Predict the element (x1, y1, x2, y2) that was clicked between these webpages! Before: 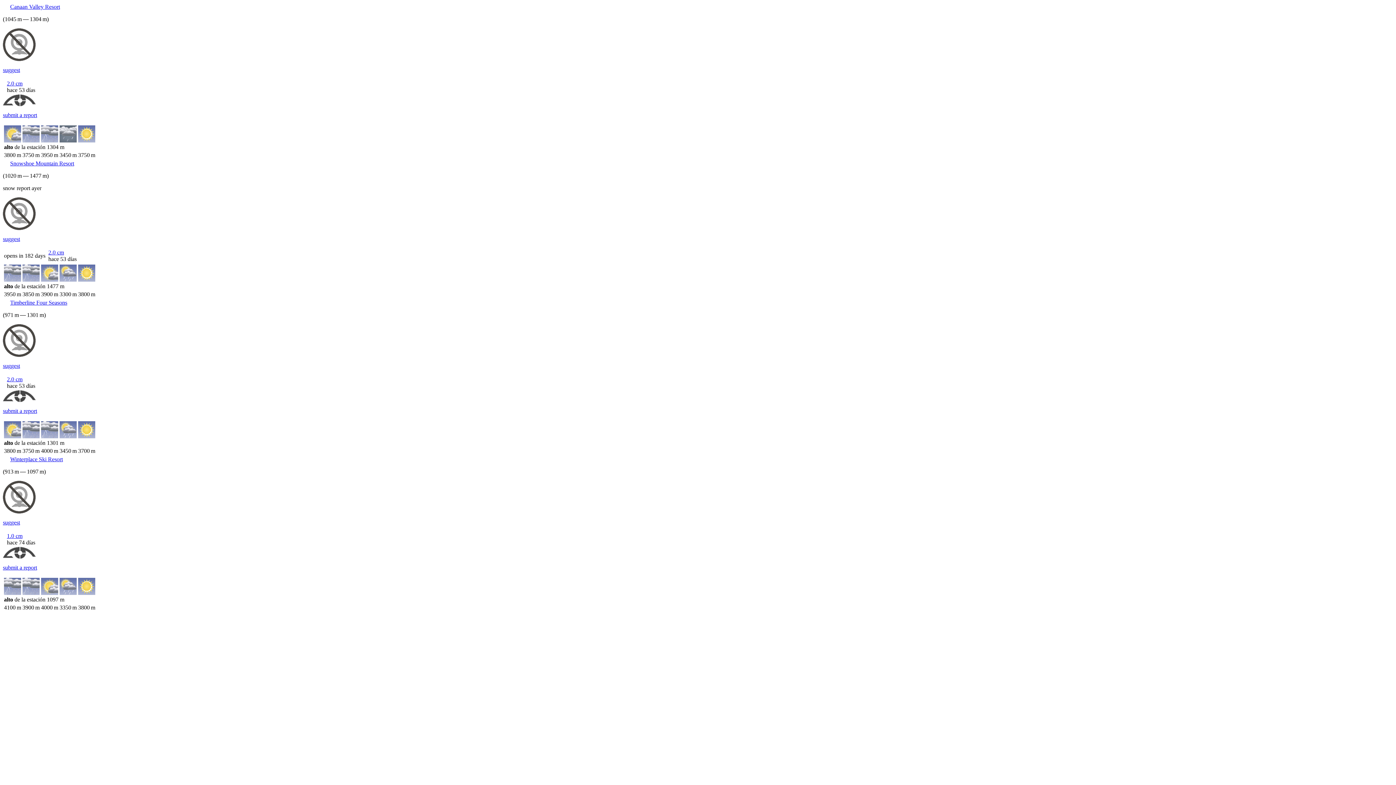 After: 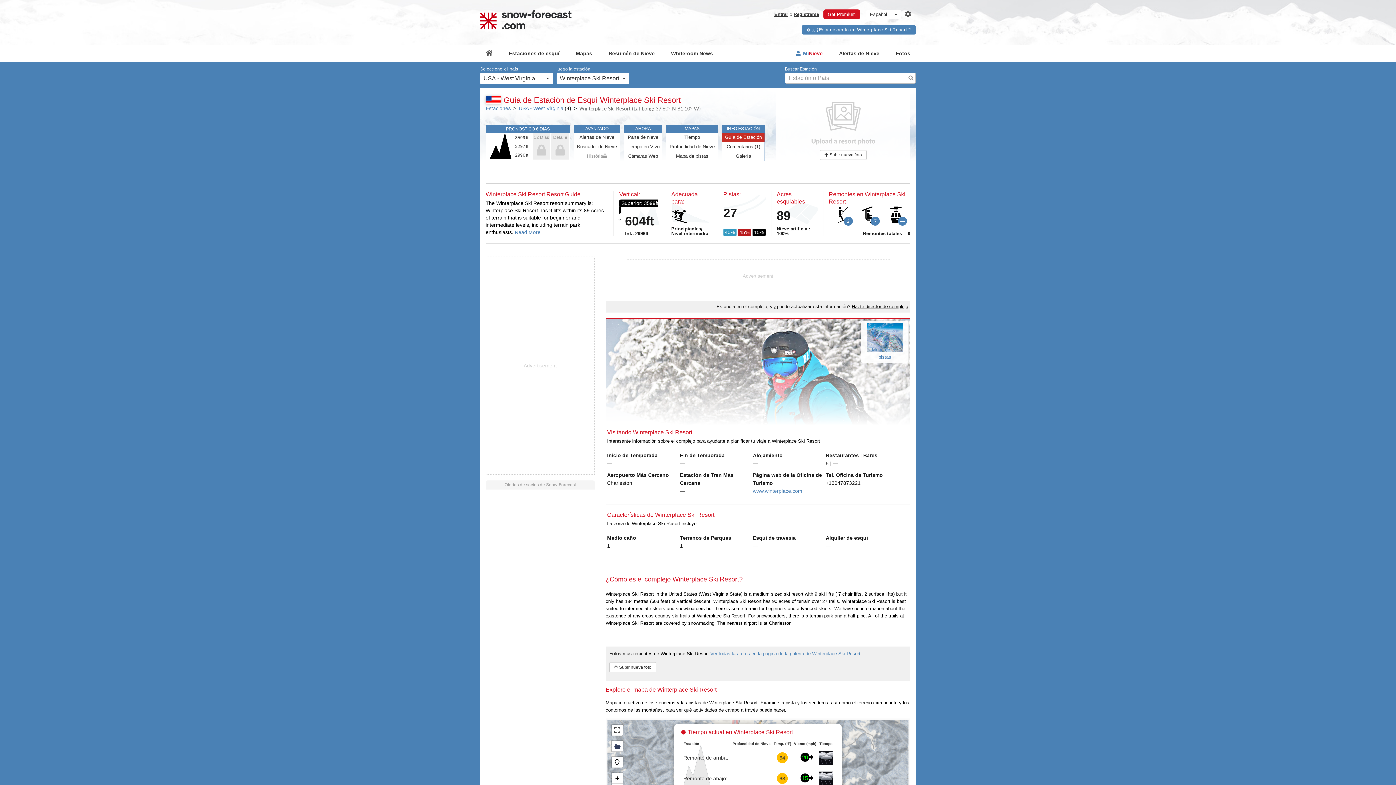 Action: bbox: (10, 456, 62, 462) label: Winterplace Ski Resort